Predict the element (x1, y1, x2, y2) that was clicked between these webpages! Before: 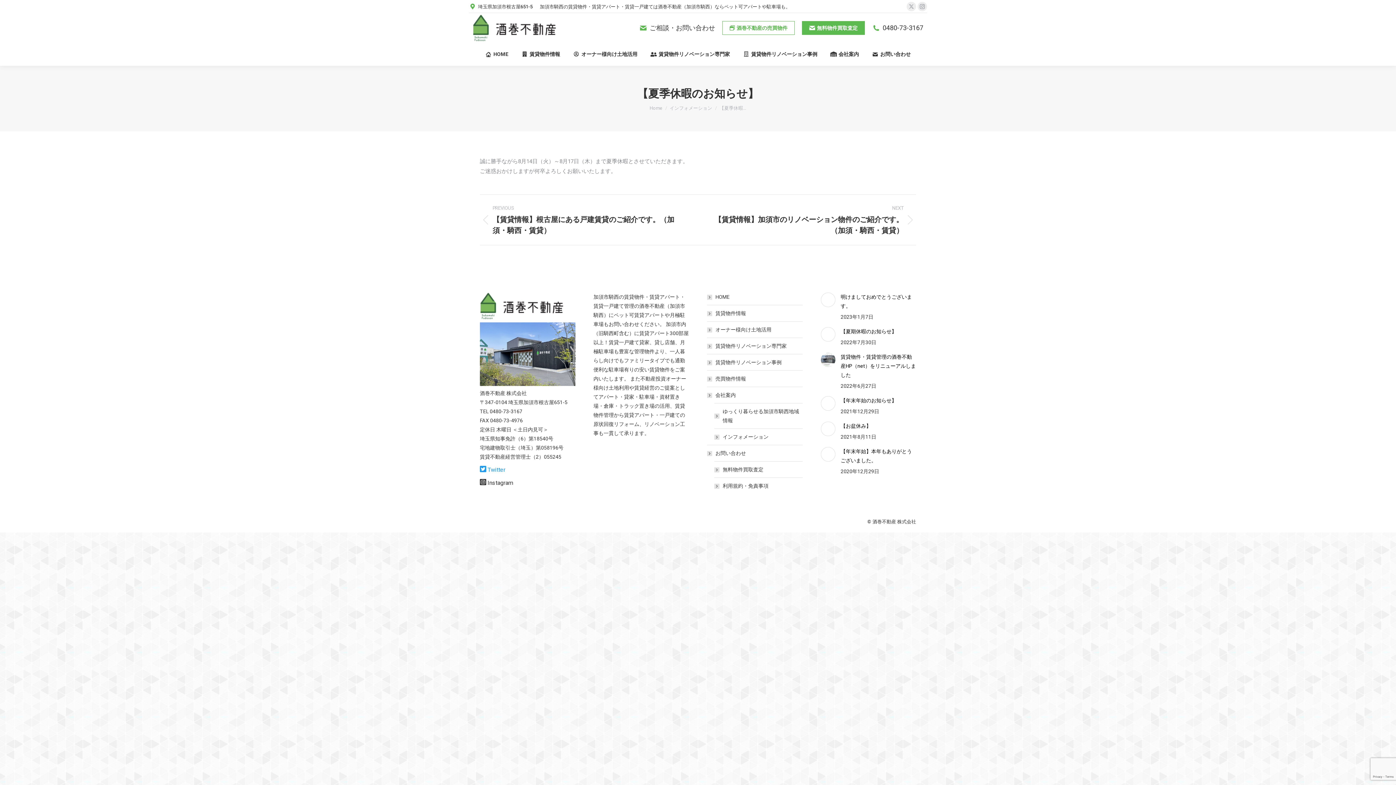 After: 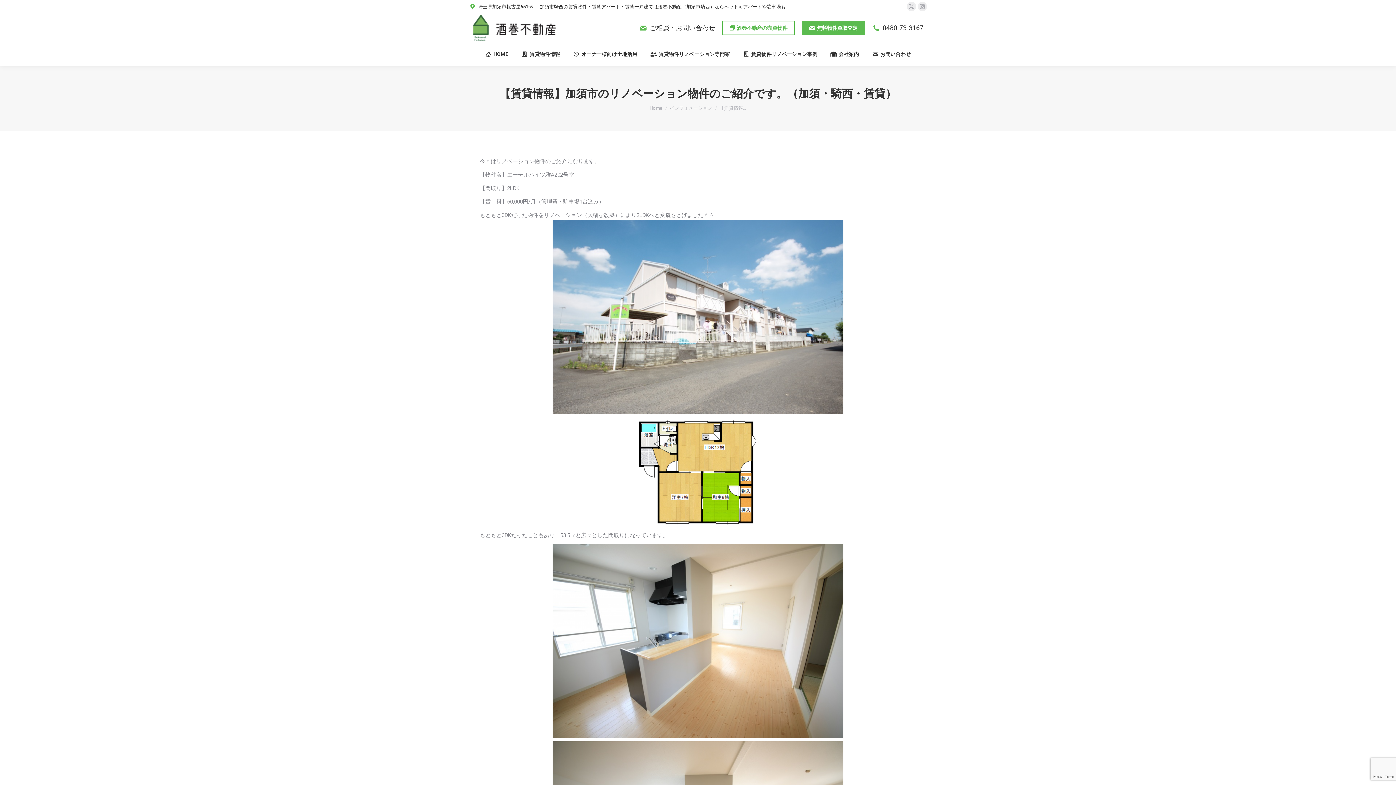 Action: bbox: (709, 204, 916, 236) label: NEXT
Next post:
【賃貸情報】加須市のリノベーション物件のご紹介です。（加須・騎西・賃貸）